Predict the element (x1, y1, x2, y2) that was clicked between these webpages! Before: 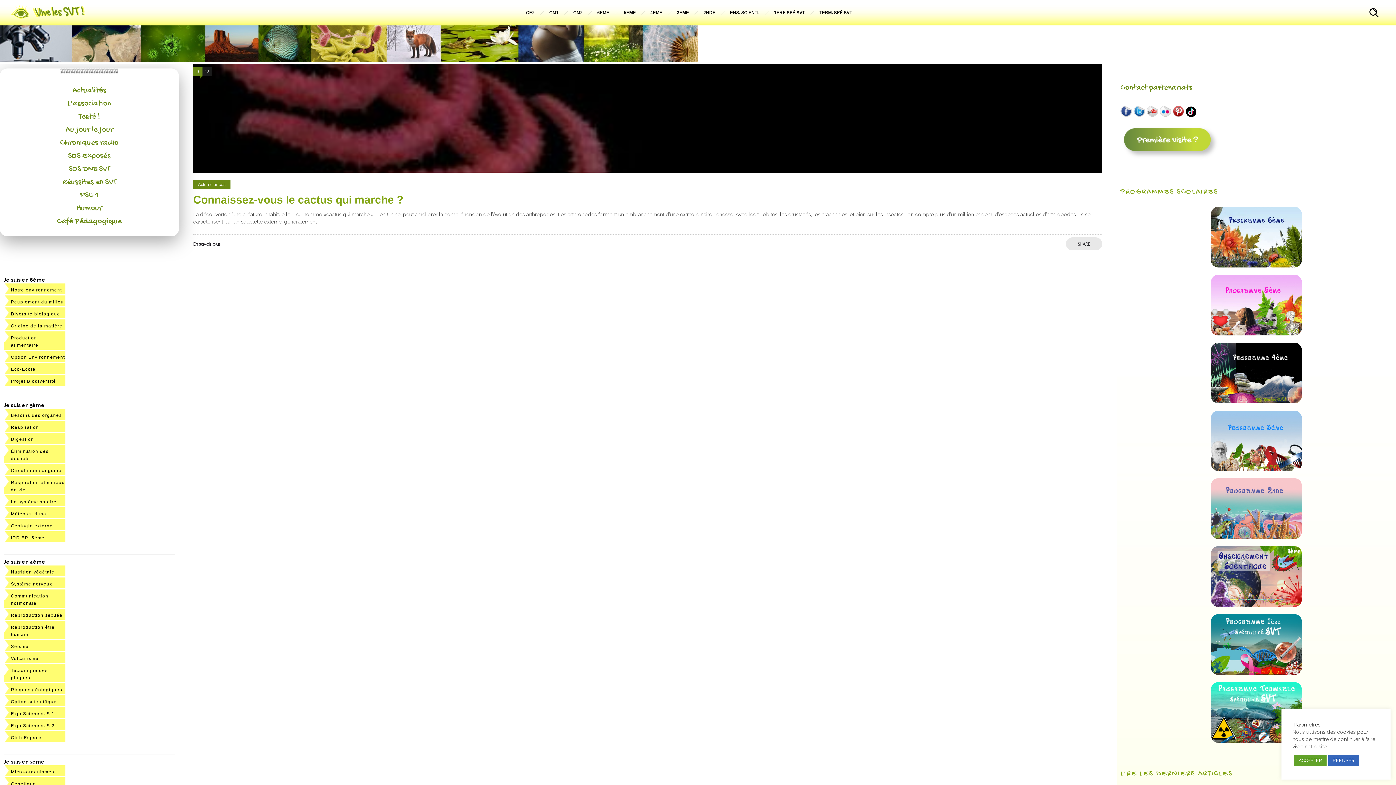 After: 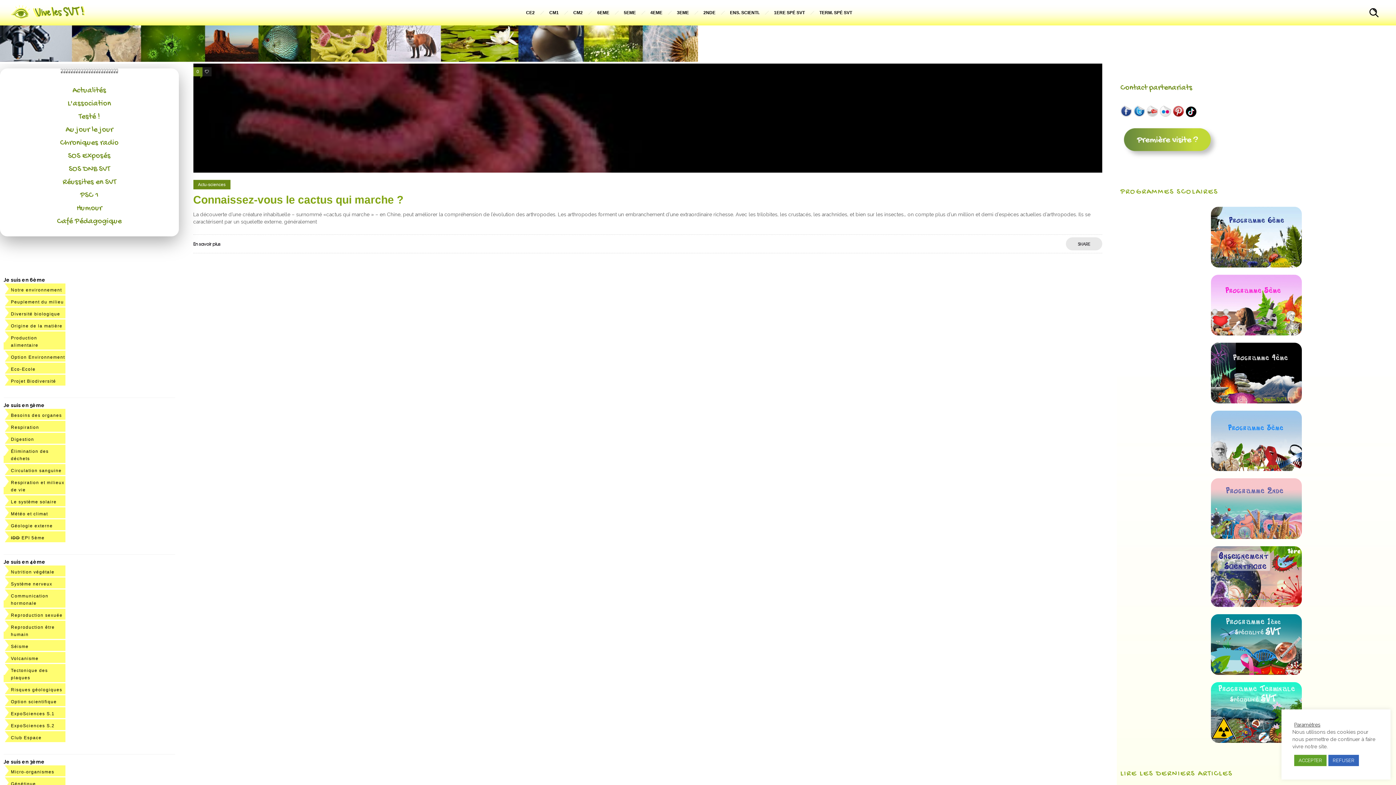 Action: bbox: (1211, 330, 1302, 336)